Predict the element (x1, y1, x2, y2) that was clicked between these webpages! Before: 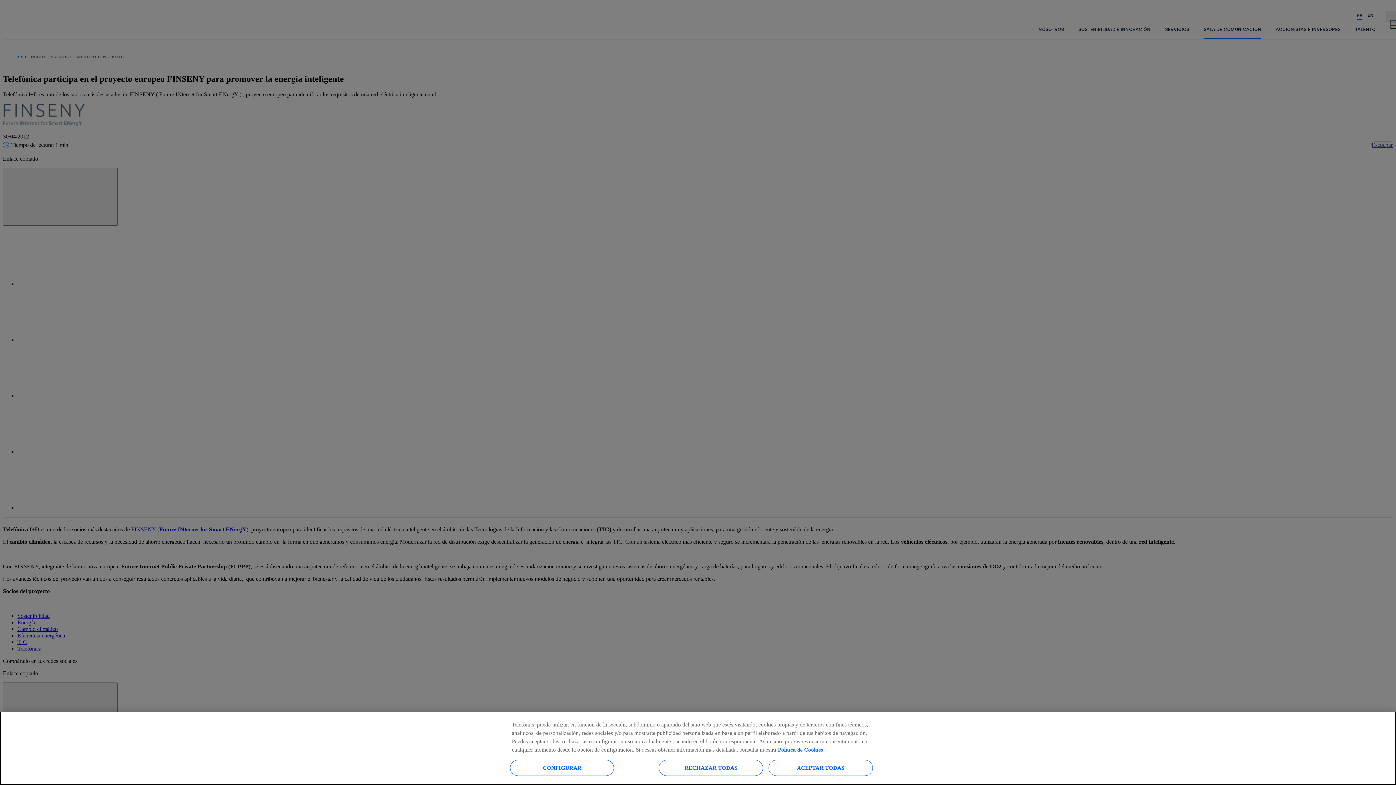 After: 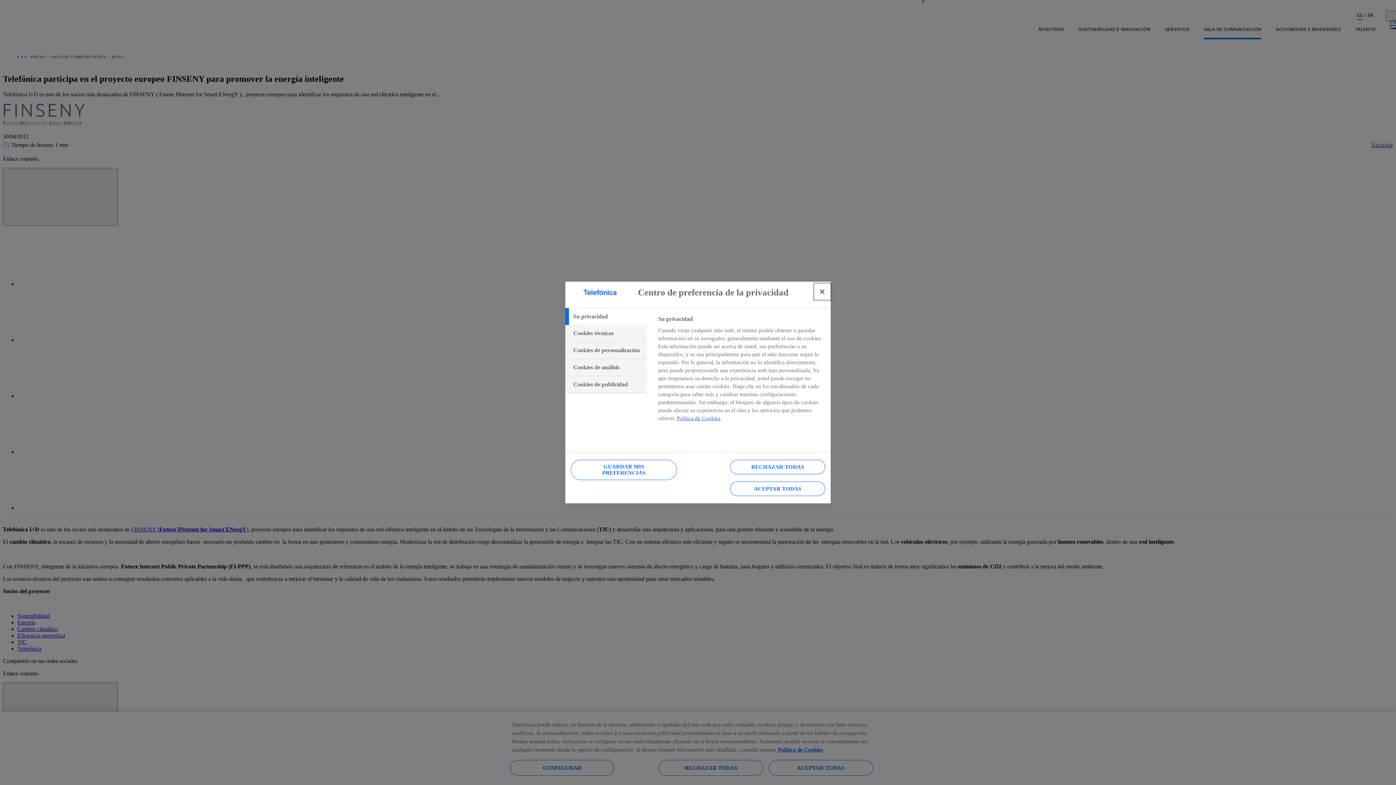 Action: label: CONFIGURAR bbox: (510, 760, 614, 776)